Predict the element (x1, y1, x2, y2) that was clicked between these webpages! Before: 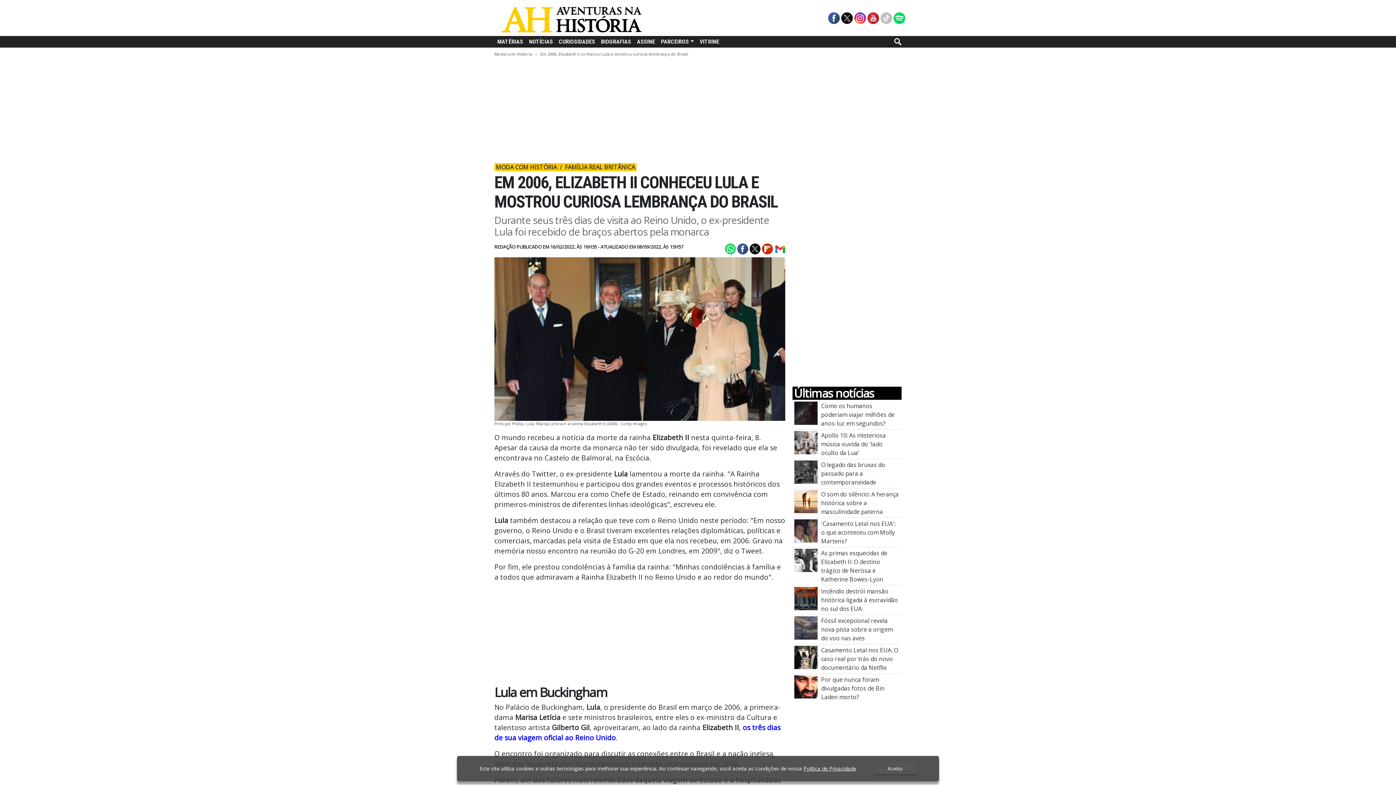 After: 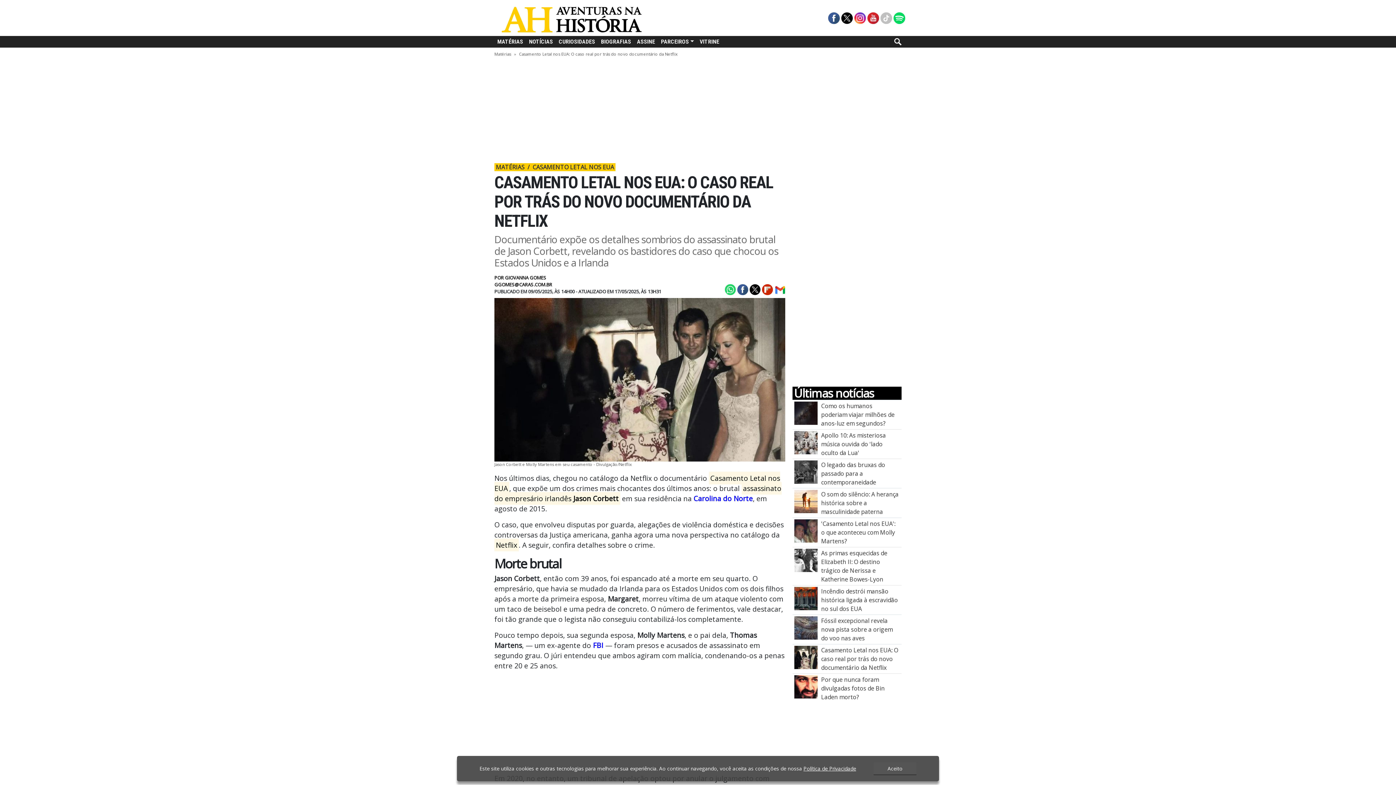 Action: label: Casamento Letal nos EUA: O caso real por trás do novo documentário da Netflix bbox: (821, 646, 898, 672)